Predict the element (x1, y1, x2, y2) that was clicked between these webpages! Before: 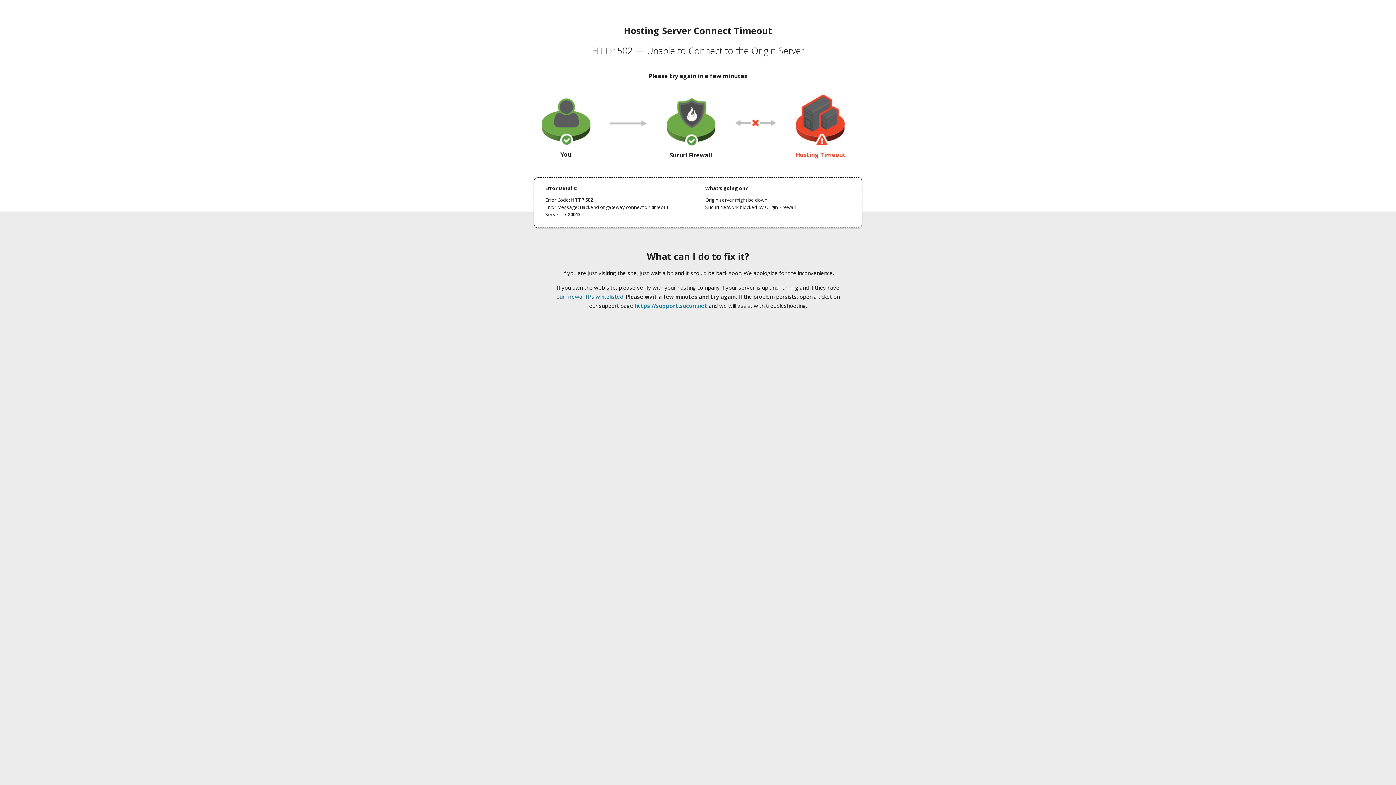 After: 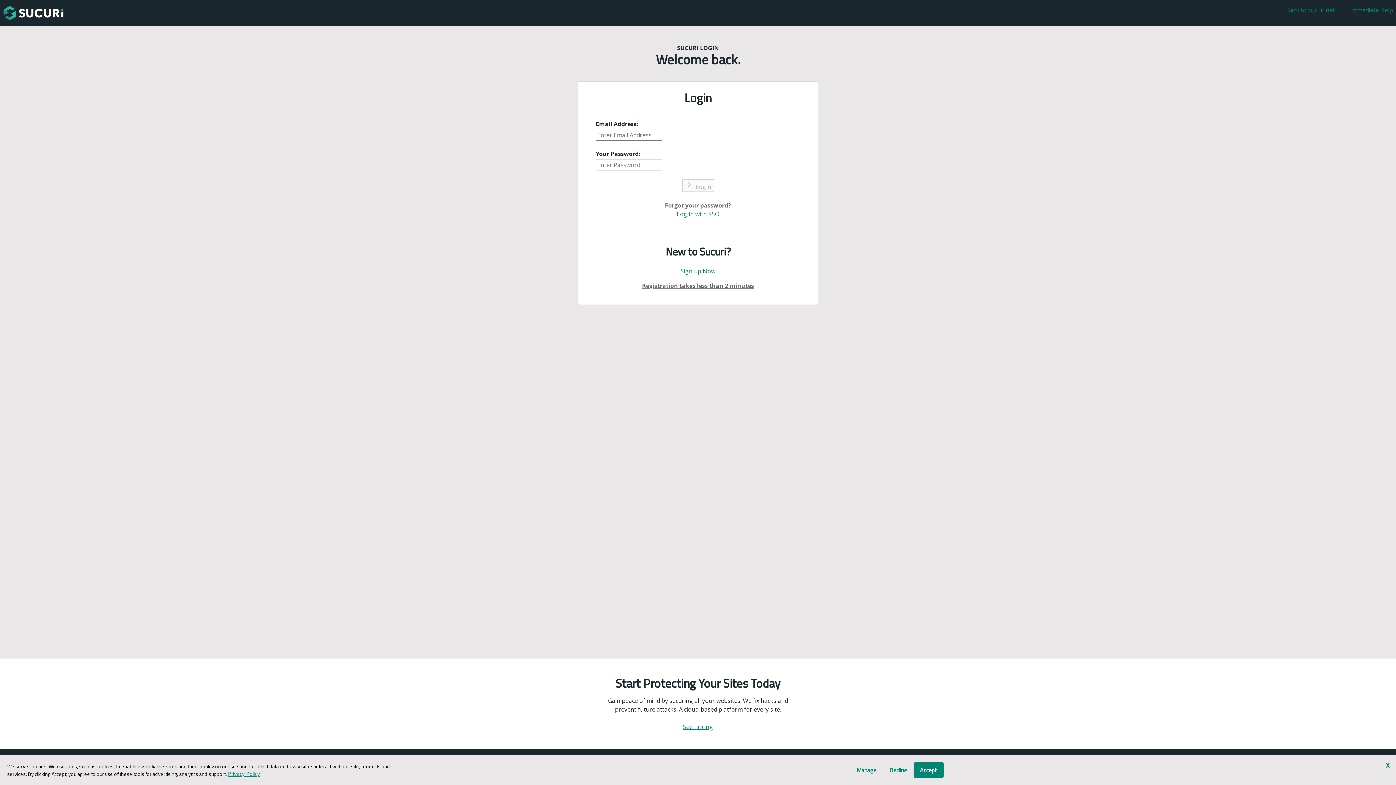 Action: bbox: (634, 302, 707, 309) label: https://support.sucuri.net